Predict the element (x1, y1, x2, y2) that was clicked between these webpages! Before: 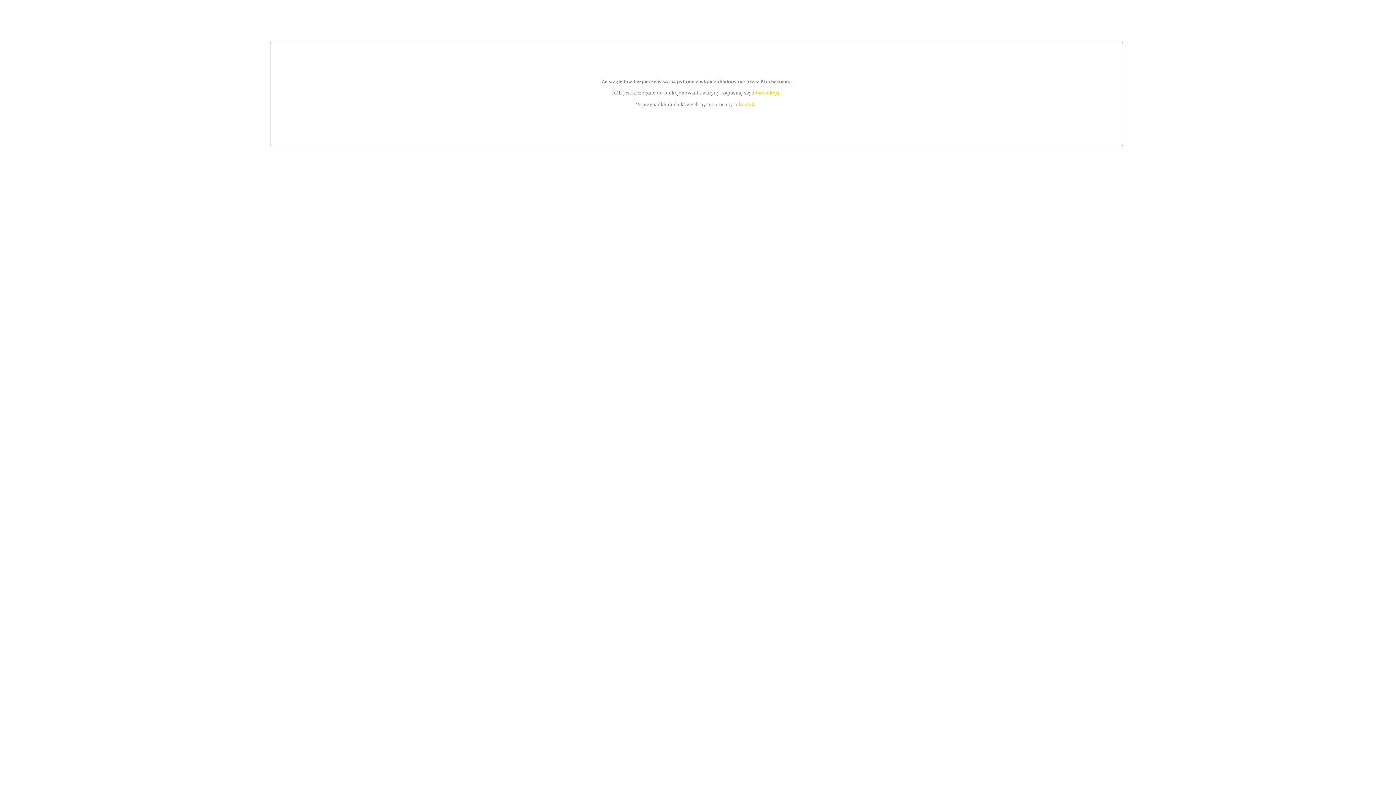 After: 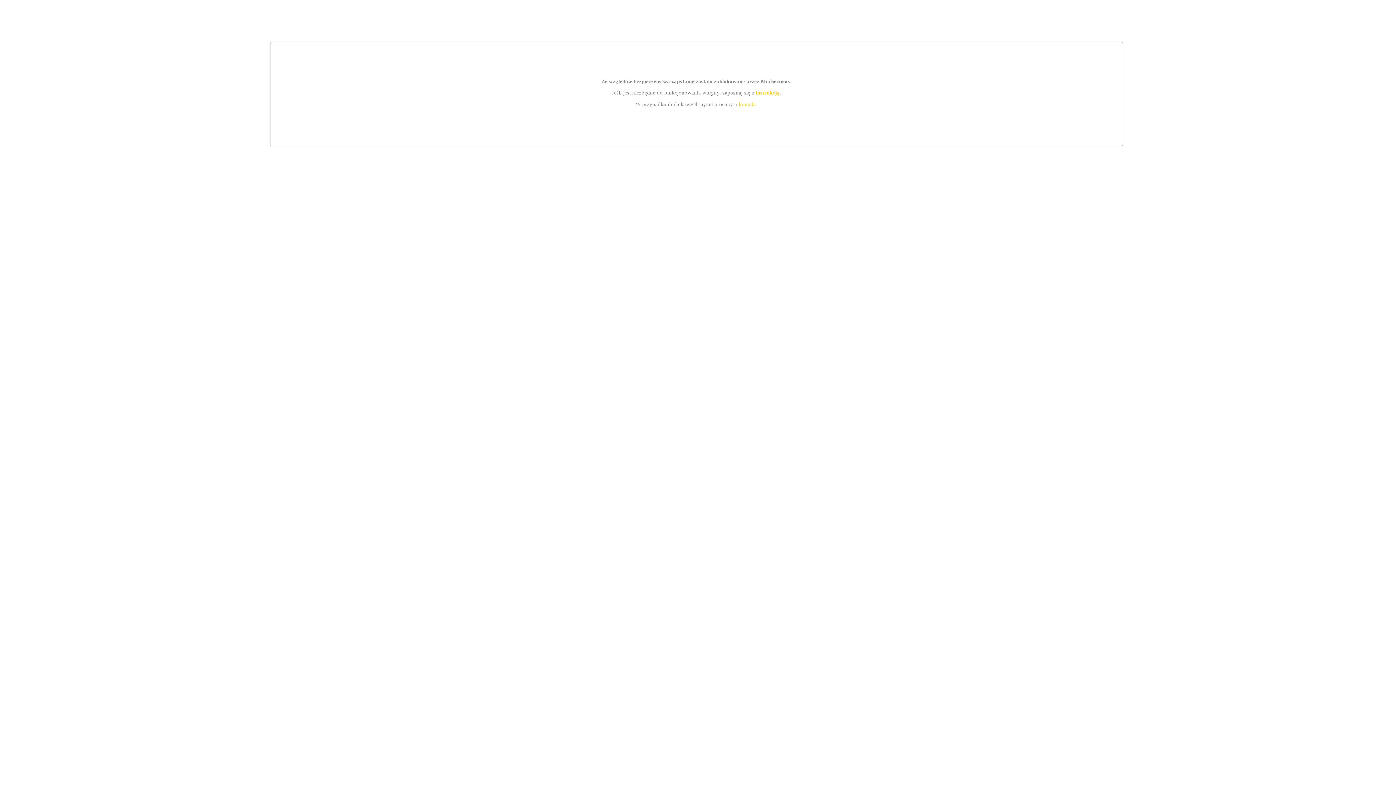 Action: bbox: (739, 101, 756, 107) label: kontakt